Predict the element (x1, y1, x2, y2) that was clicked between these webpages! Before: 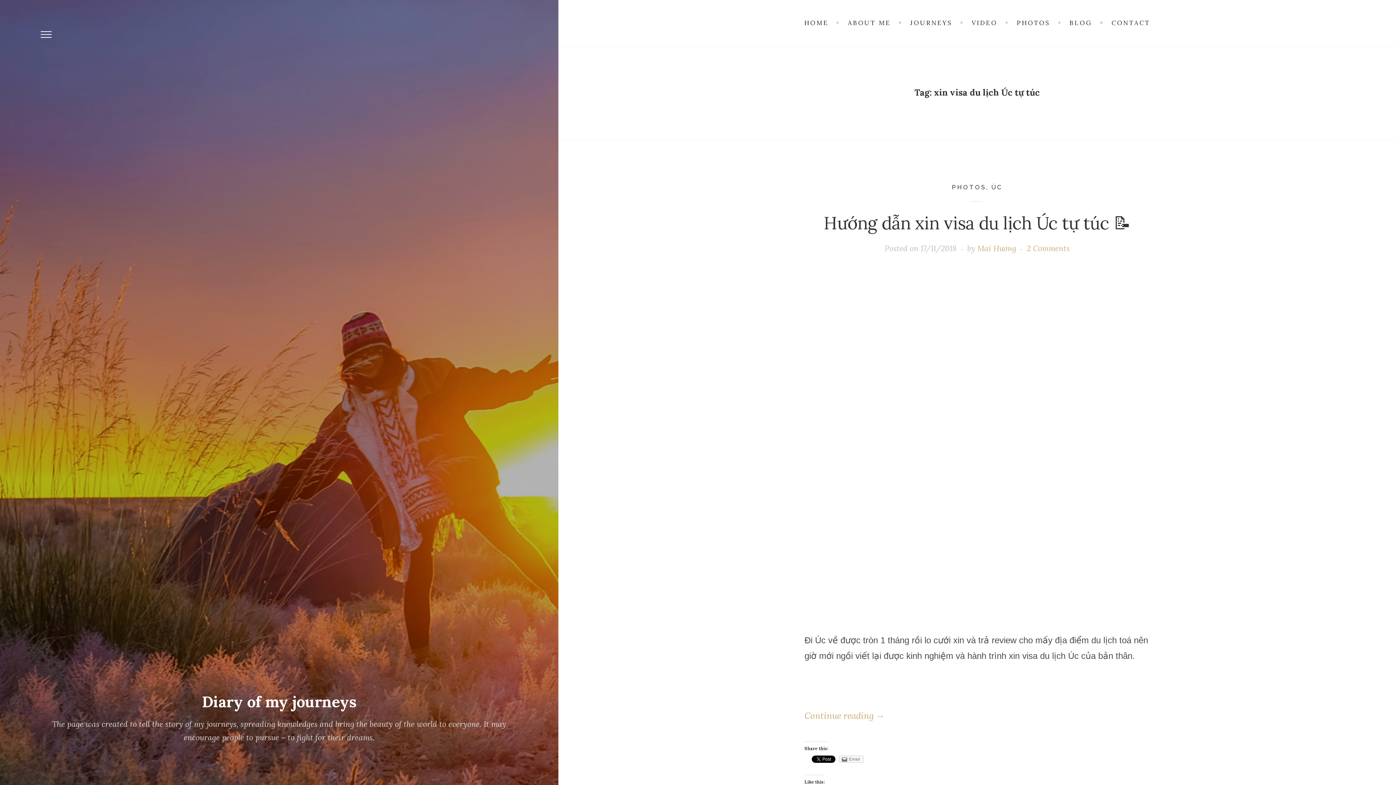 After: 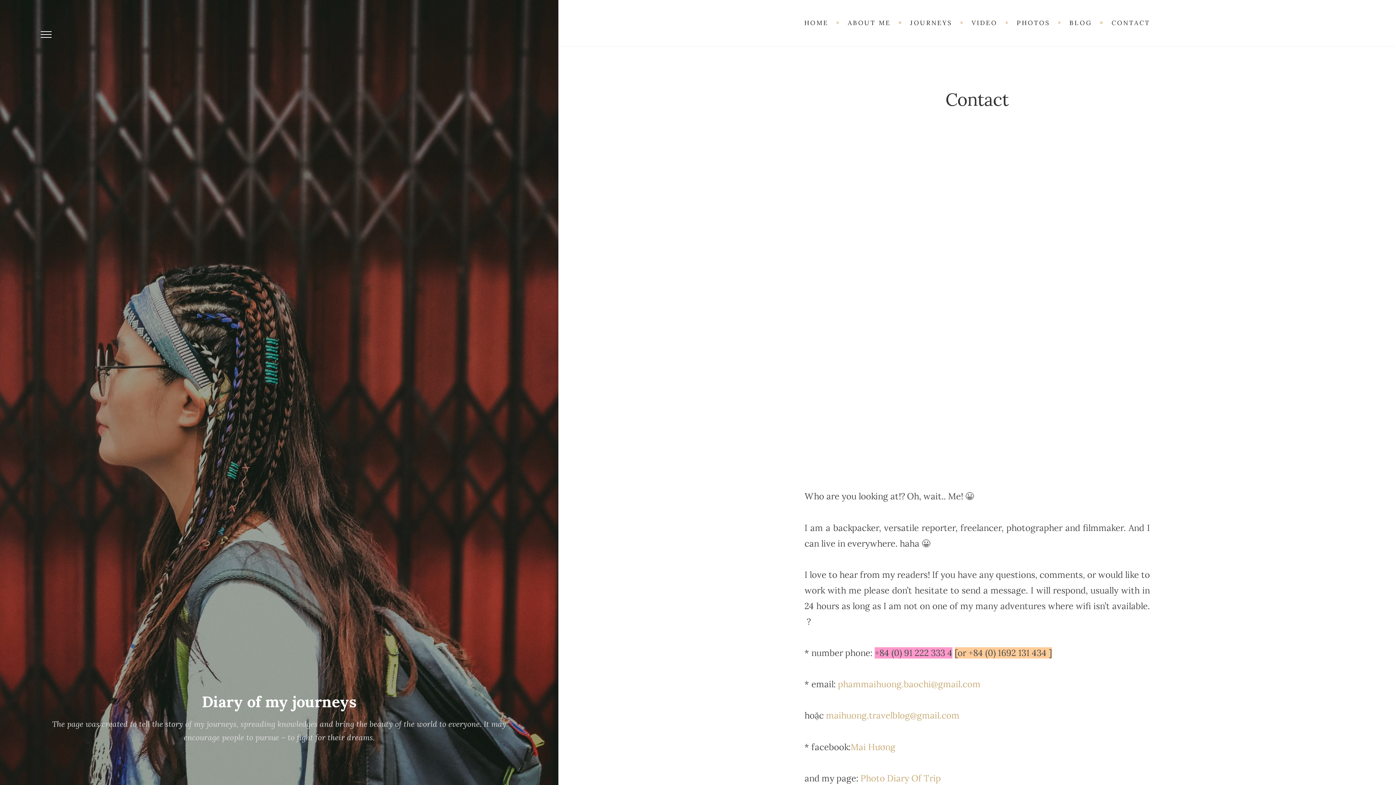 Action: bbox: (1103, 13, 1158, 32) label: CONTACT